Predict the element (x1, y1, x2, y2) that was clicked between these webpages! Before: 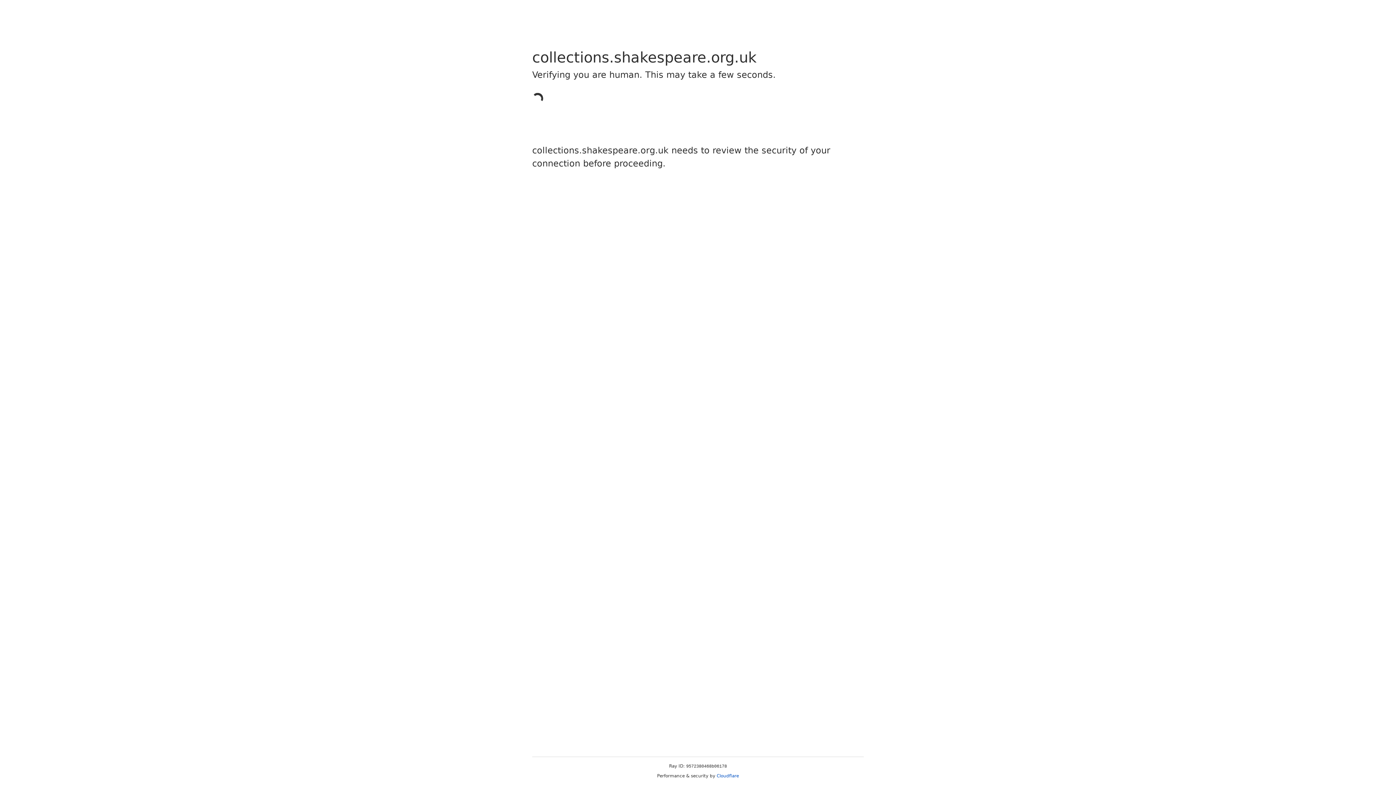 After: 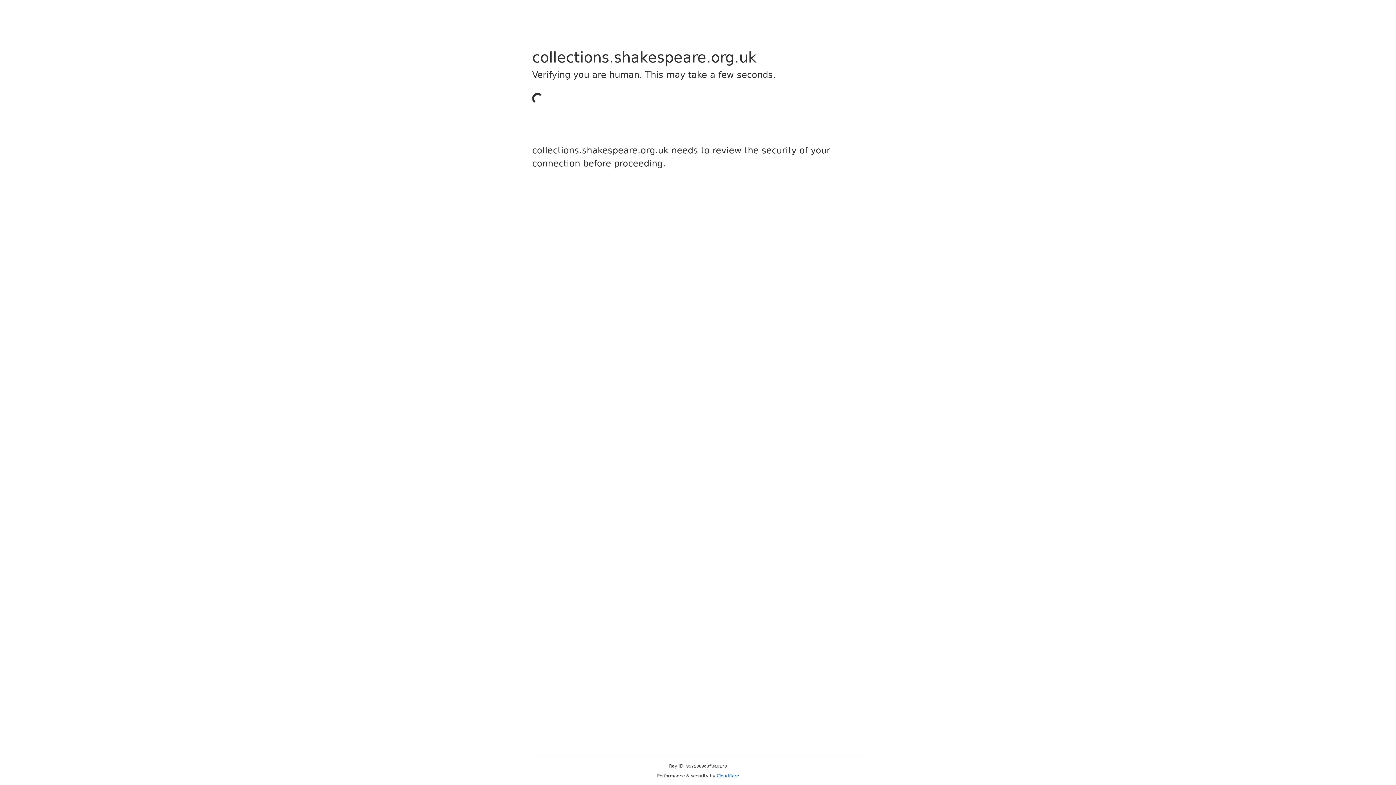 Action: bbox: (716, 773, 739, 778) label: Cloudflare